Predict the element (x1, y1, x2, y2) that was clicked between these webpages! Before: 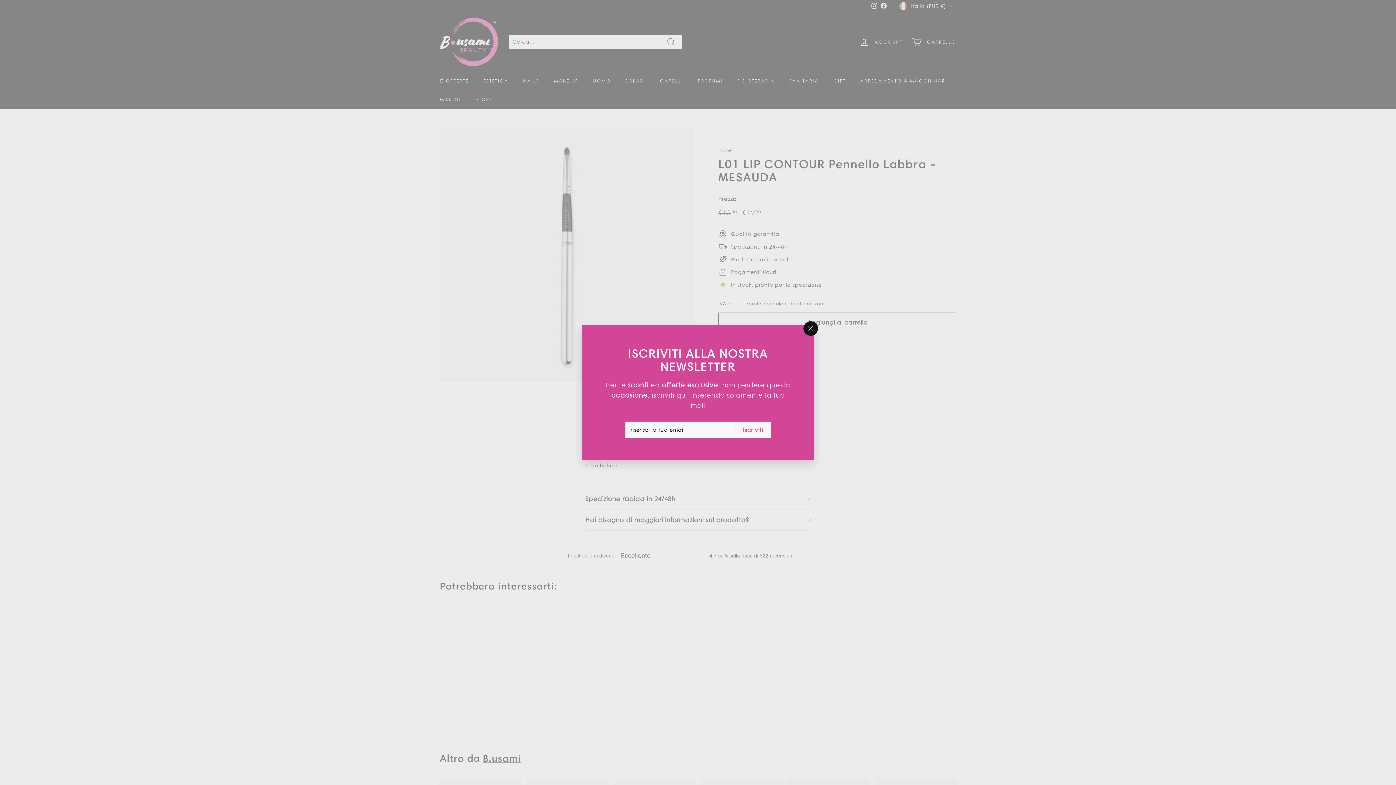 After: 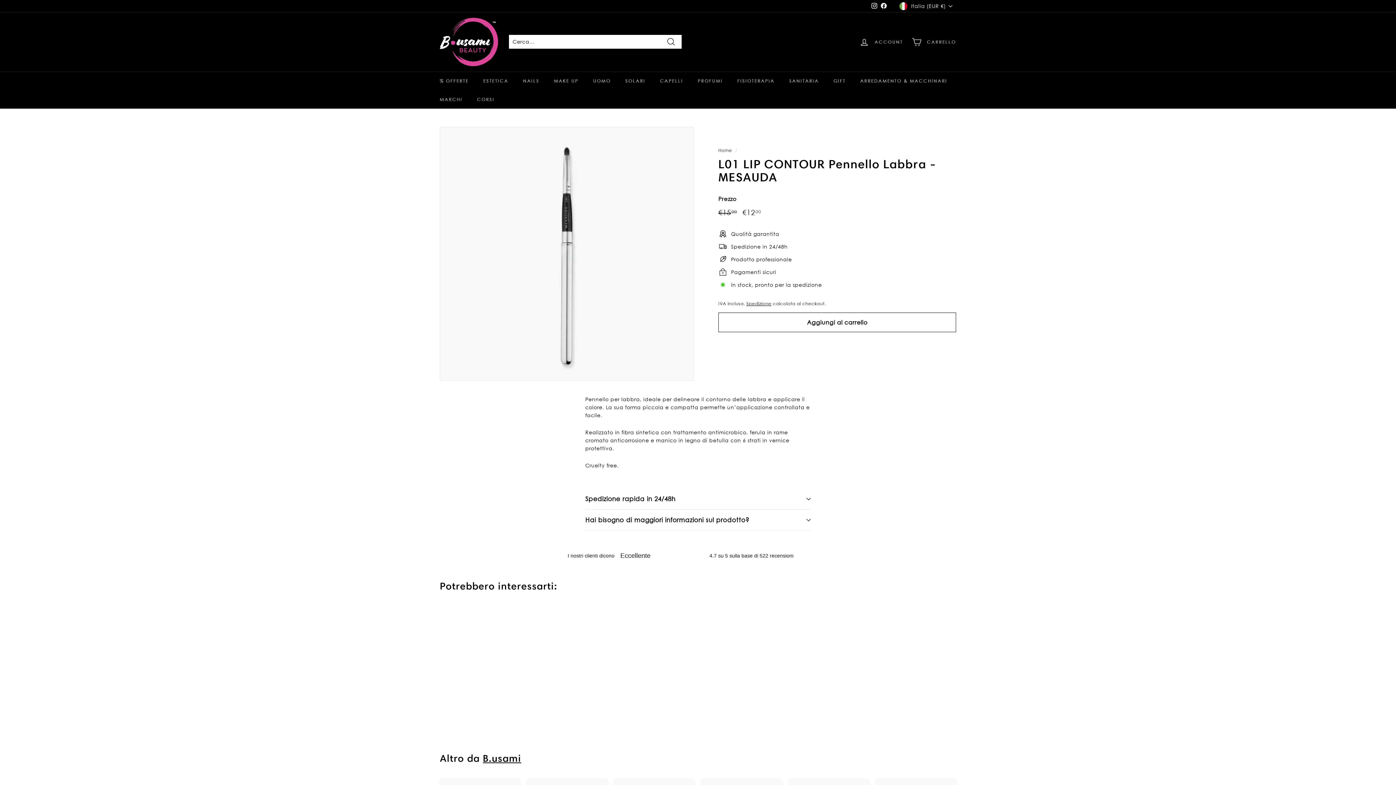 Action: label: "Chiudi (esc)" bbox: (800, 323, 814, 337)